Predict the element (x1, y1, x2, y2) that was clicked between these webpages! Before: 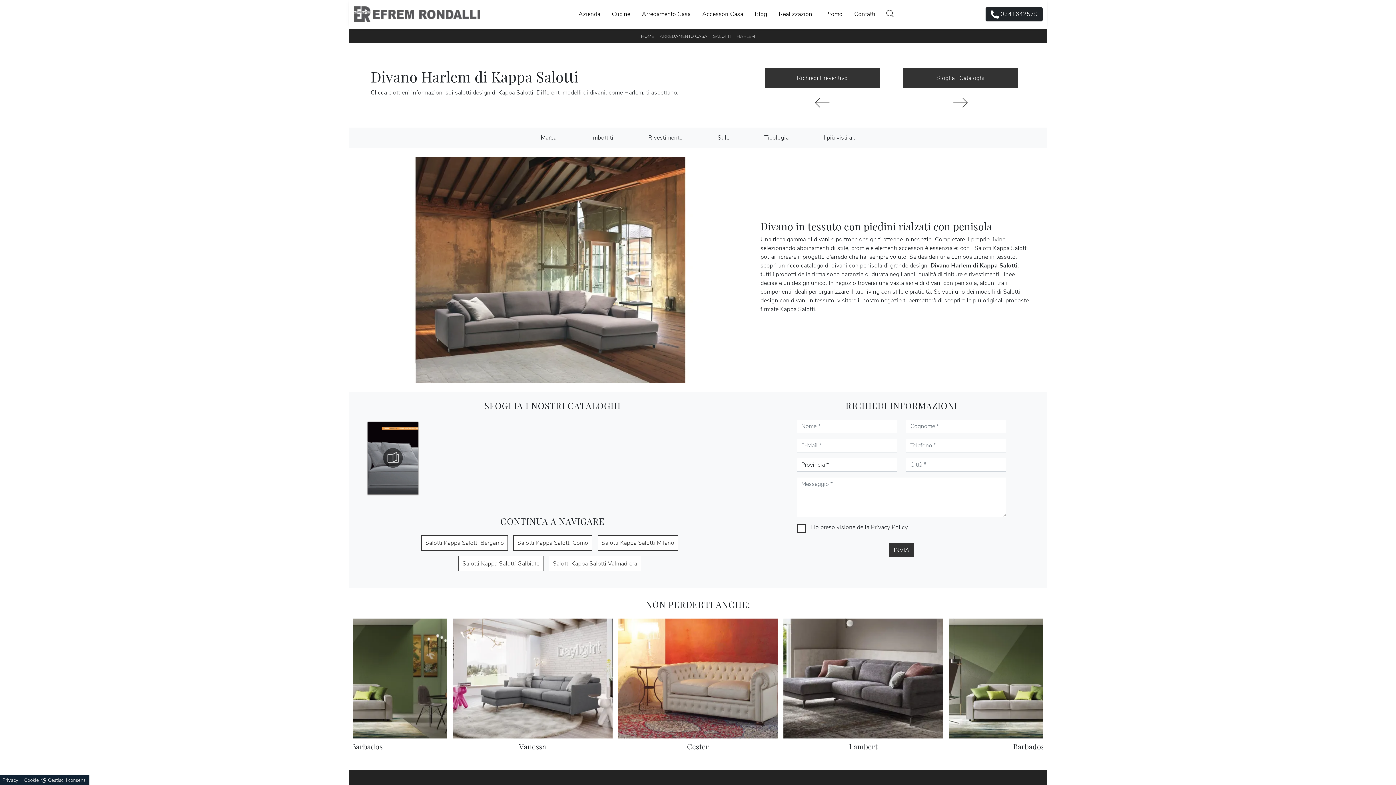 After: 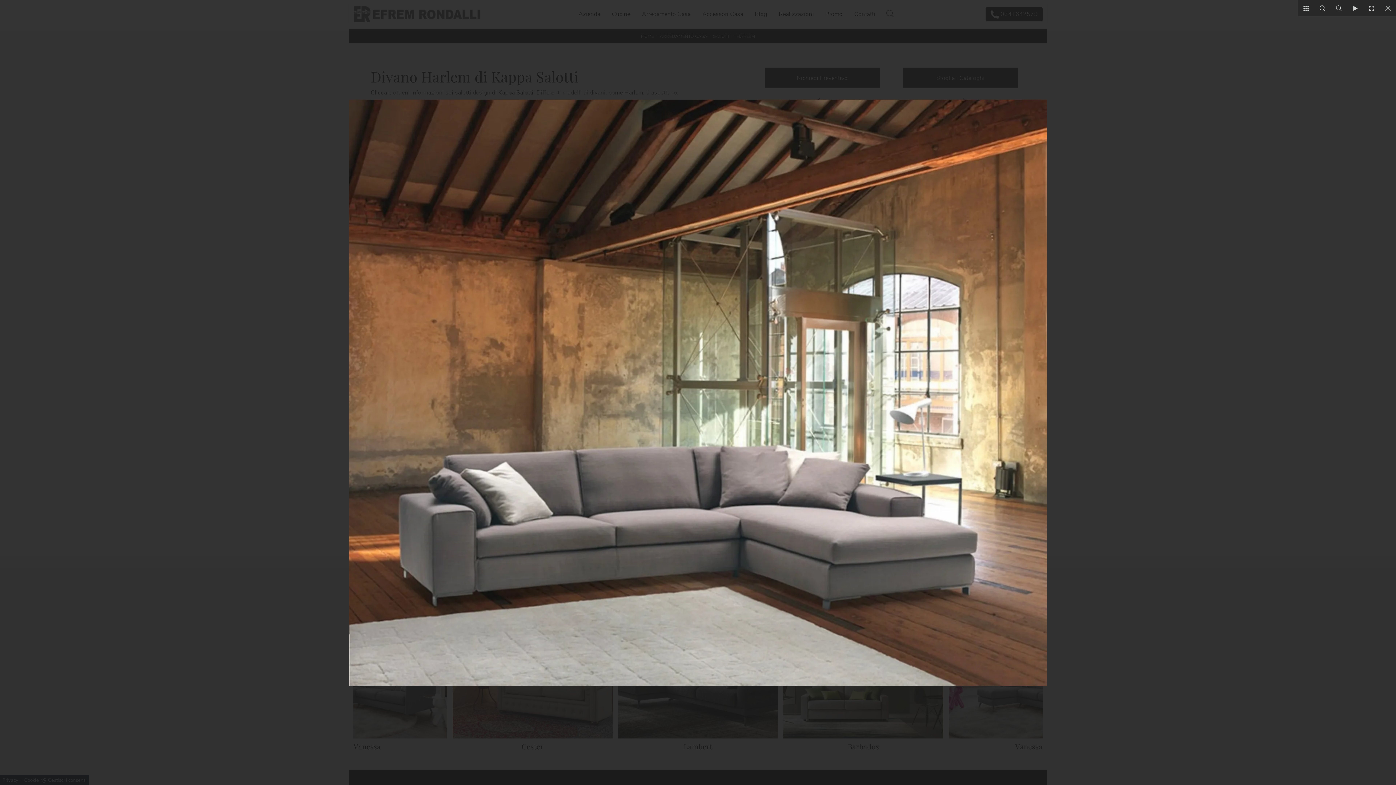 Action: bbox: (349, 156, 752, 383)